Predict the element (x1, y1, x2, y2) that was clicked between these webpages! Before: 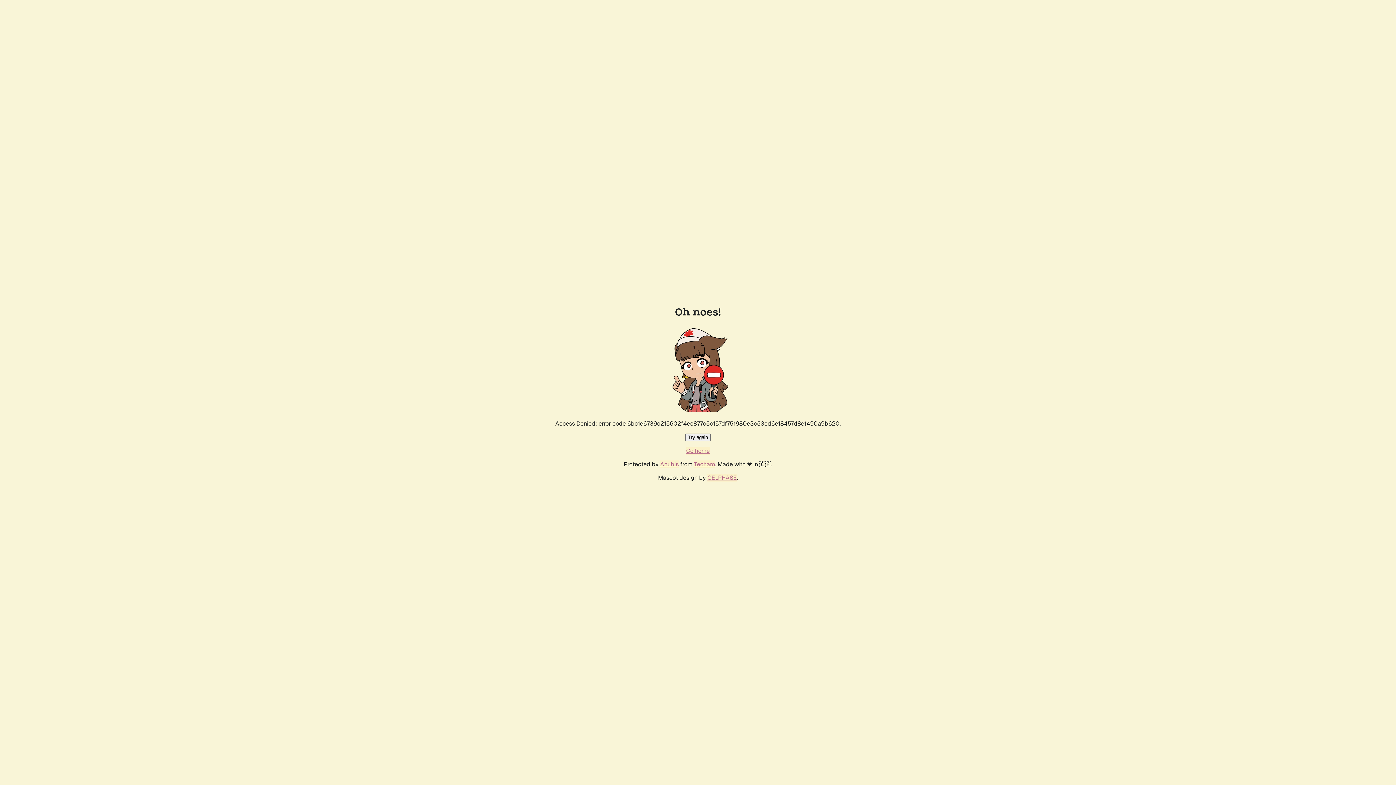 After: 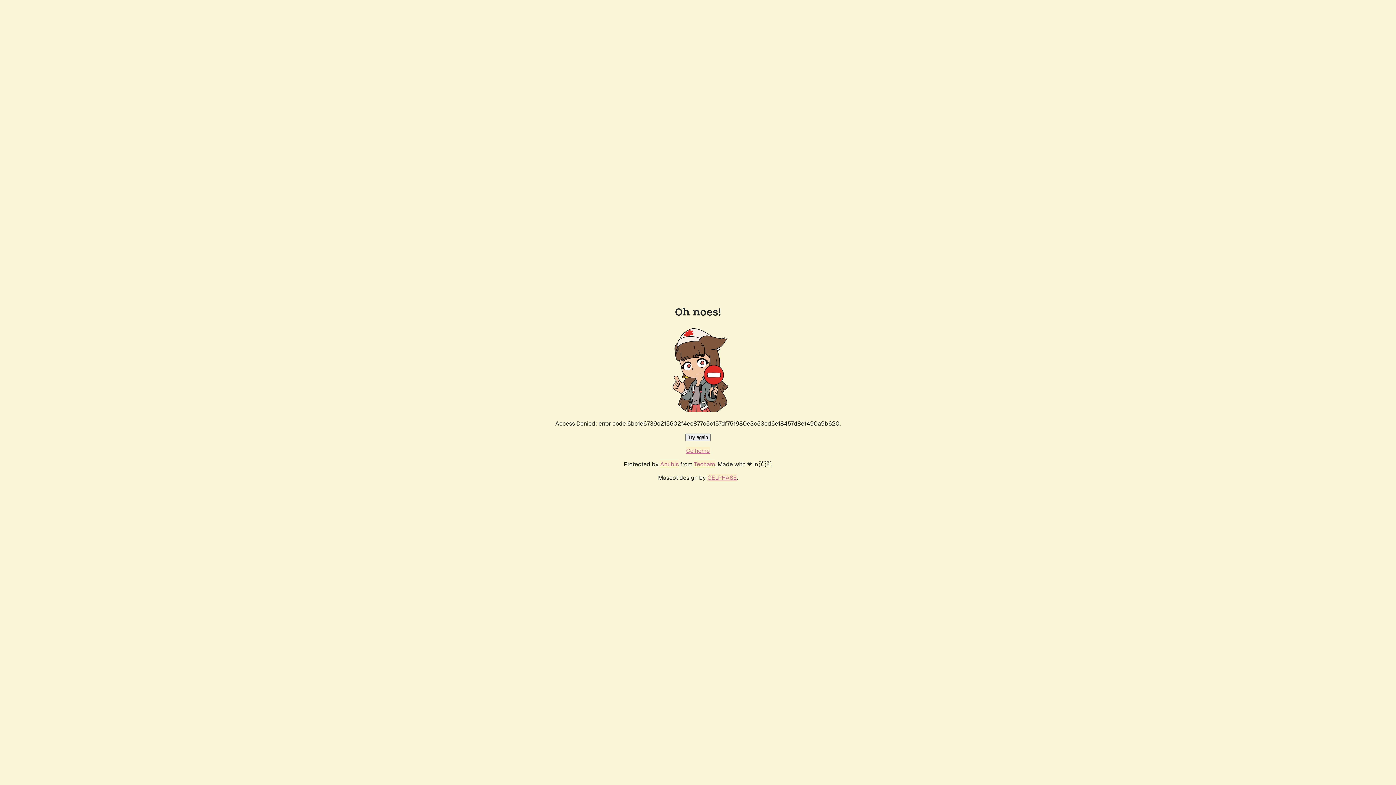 Action: label: Try again bbox: (685, 433, 710, 441)